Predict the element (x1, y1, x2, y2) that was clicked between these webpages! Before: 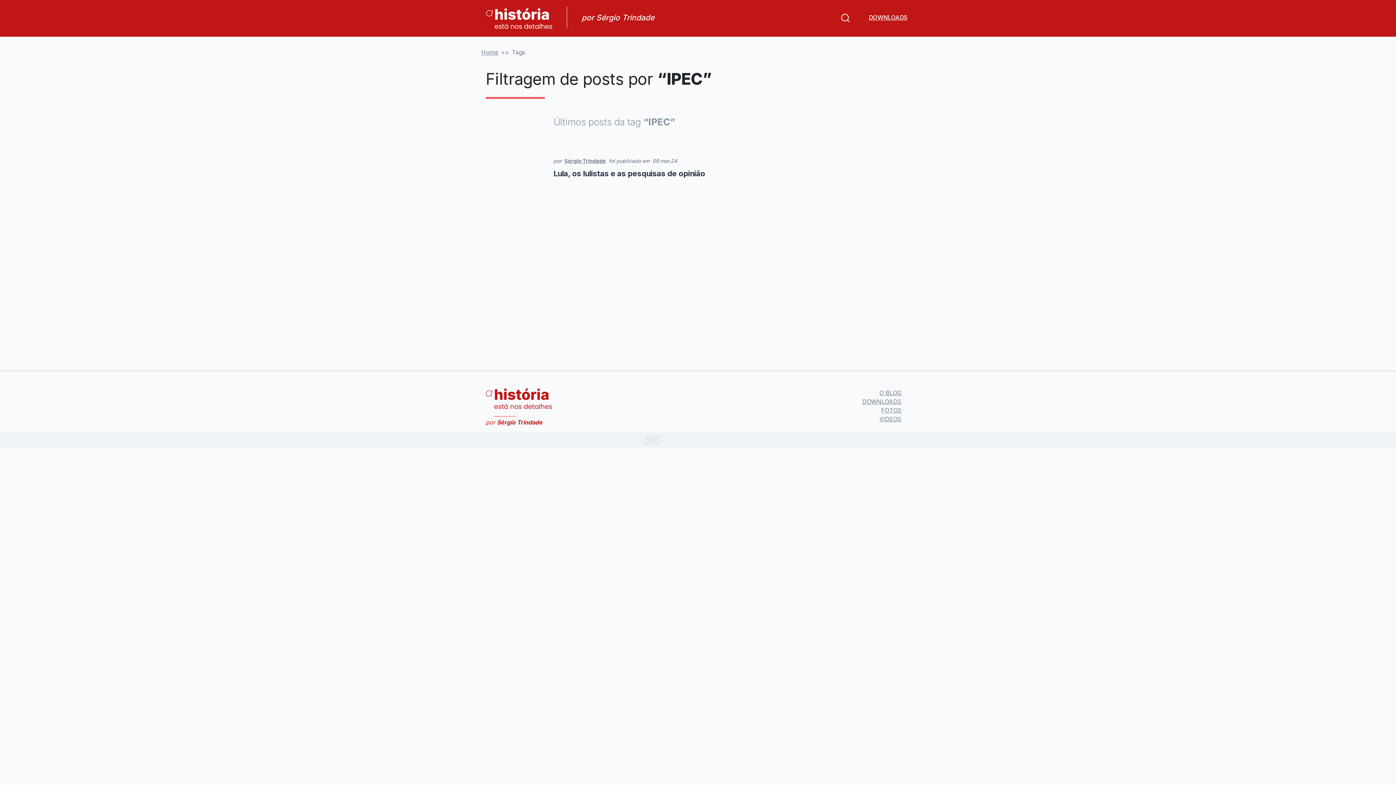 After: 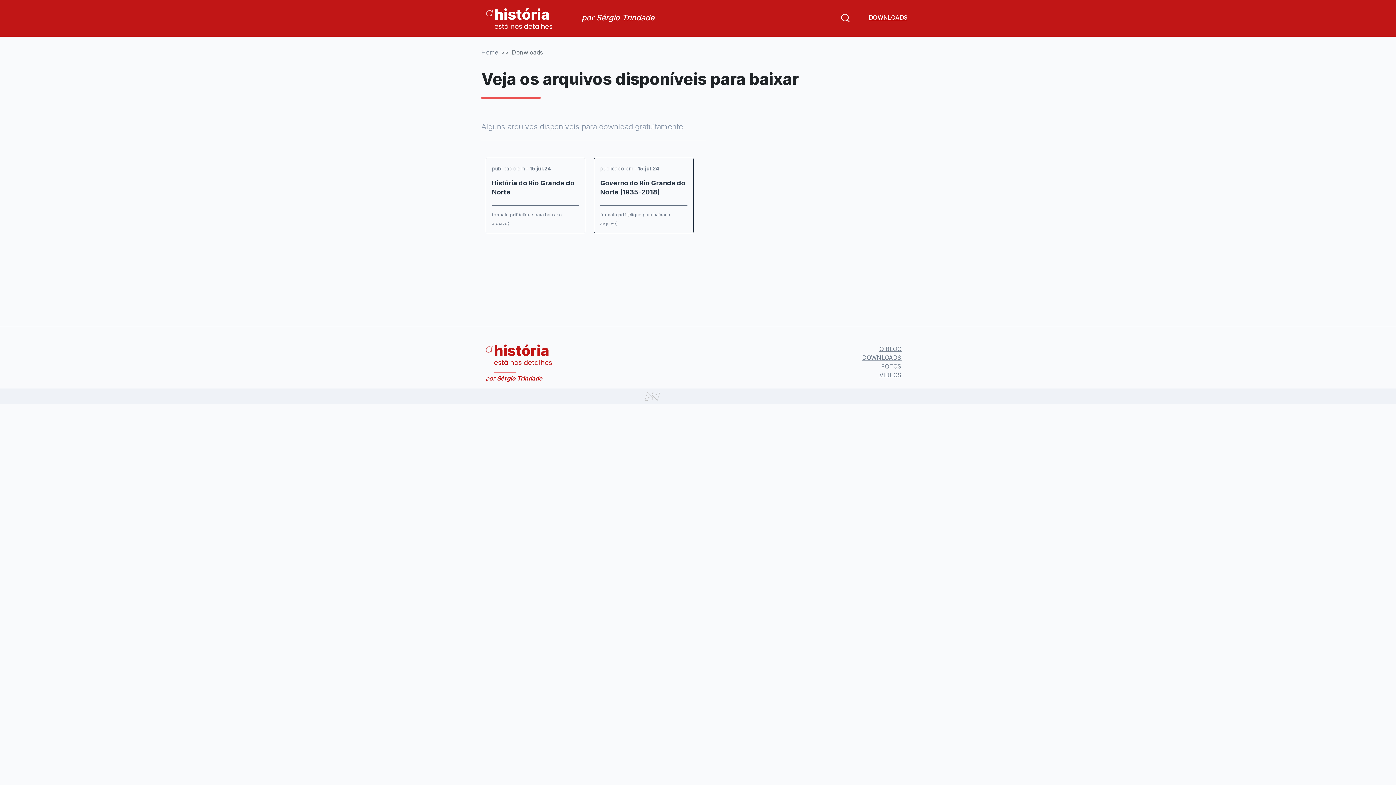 Action: bbox: (869, 13, 907, 21) label: DOWNLOADS